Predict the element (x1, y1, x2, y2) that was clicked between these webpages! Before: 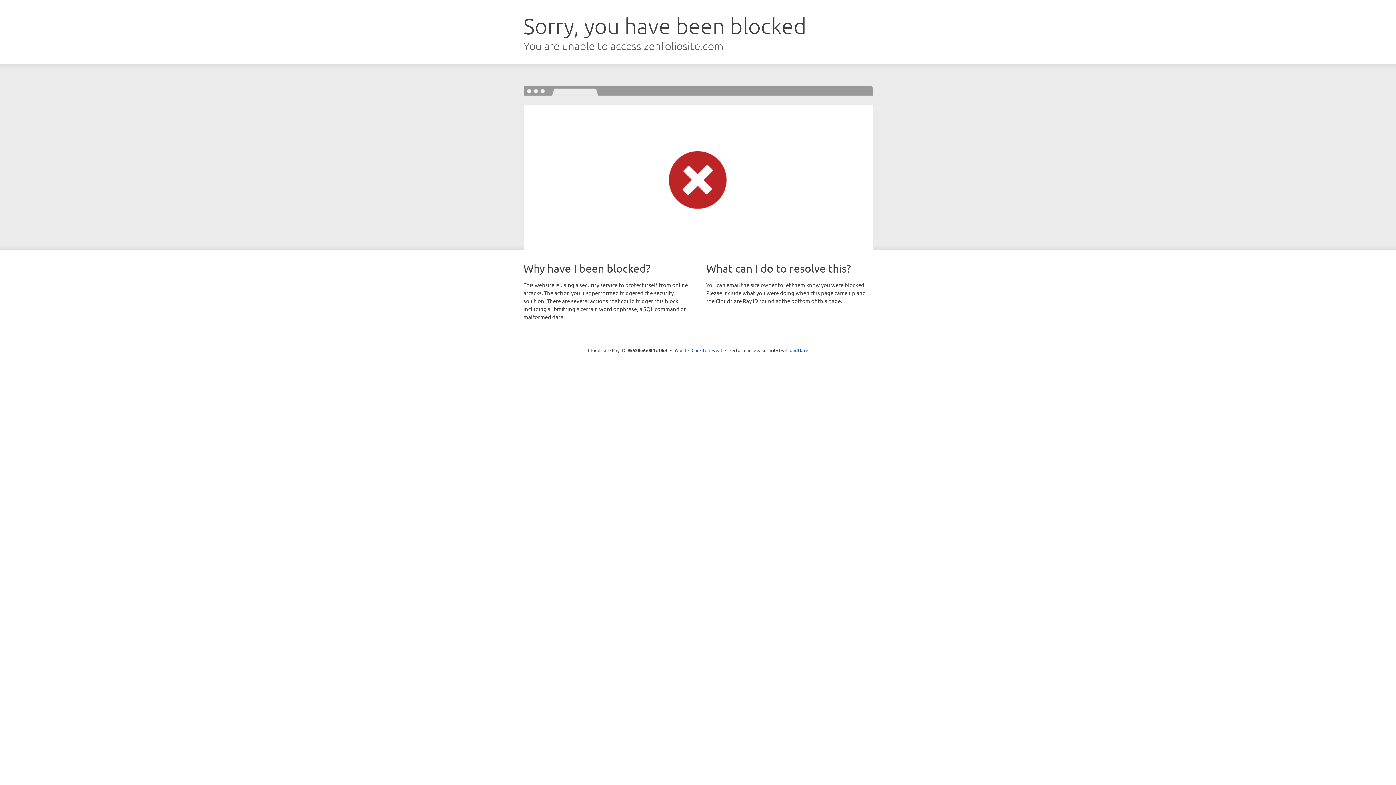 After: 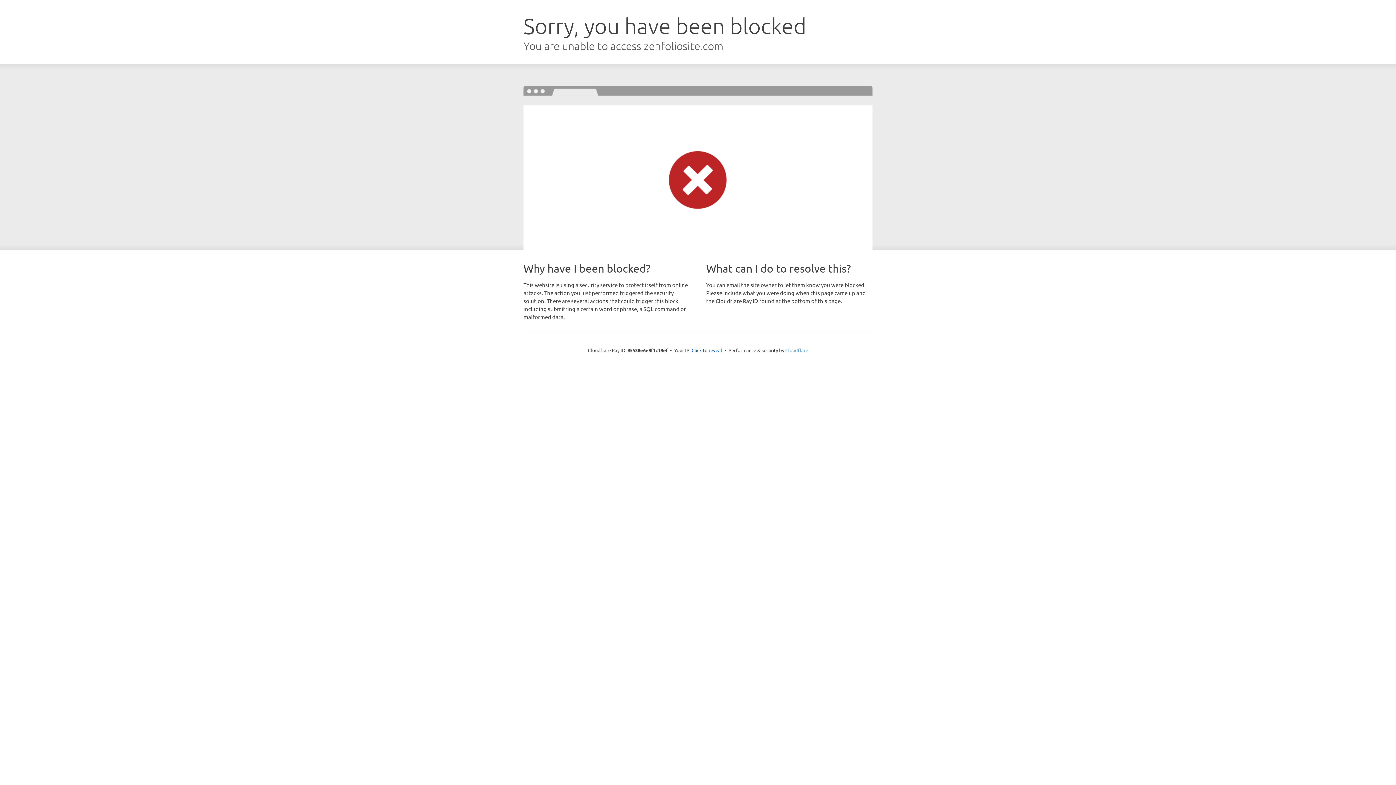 Action: label: Cloudflare bbox: (785, 347, 808, 353)